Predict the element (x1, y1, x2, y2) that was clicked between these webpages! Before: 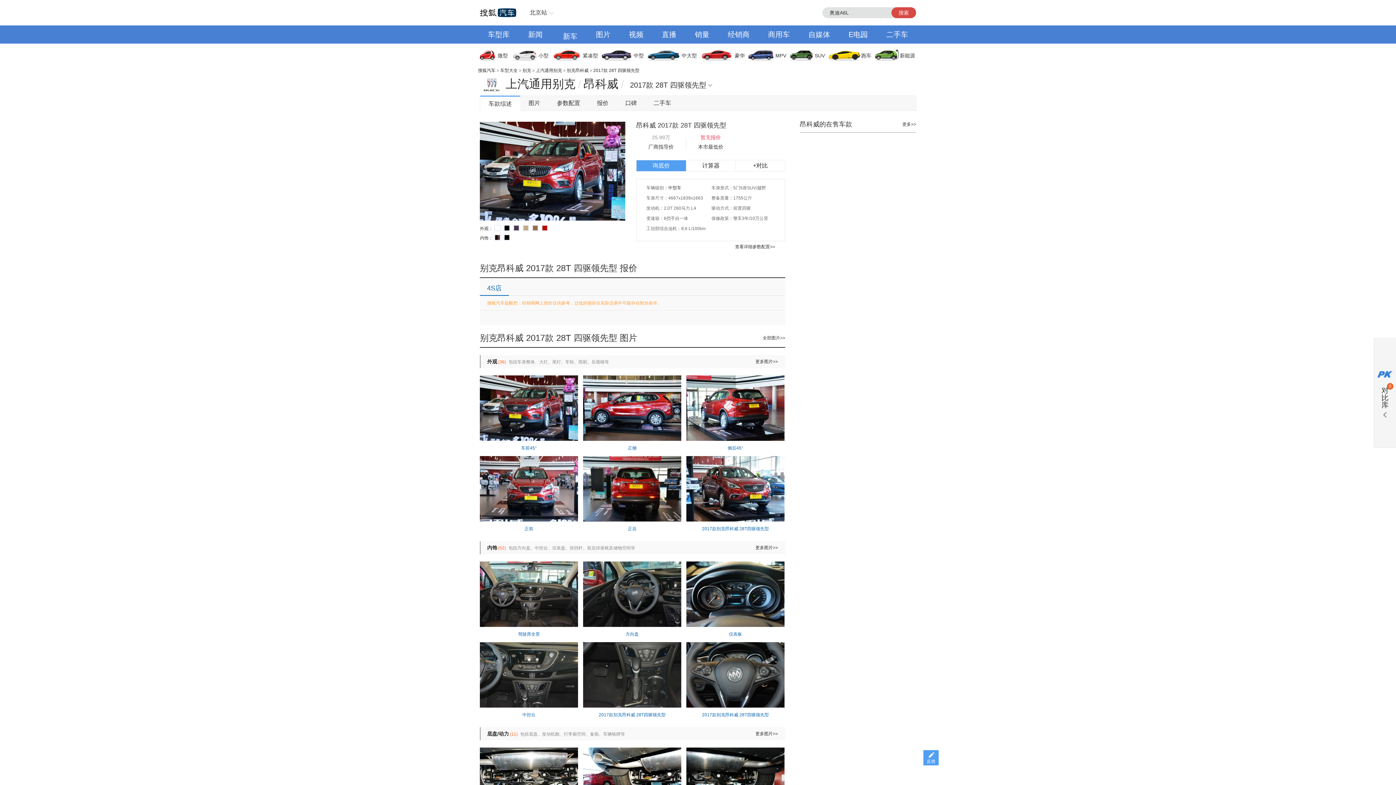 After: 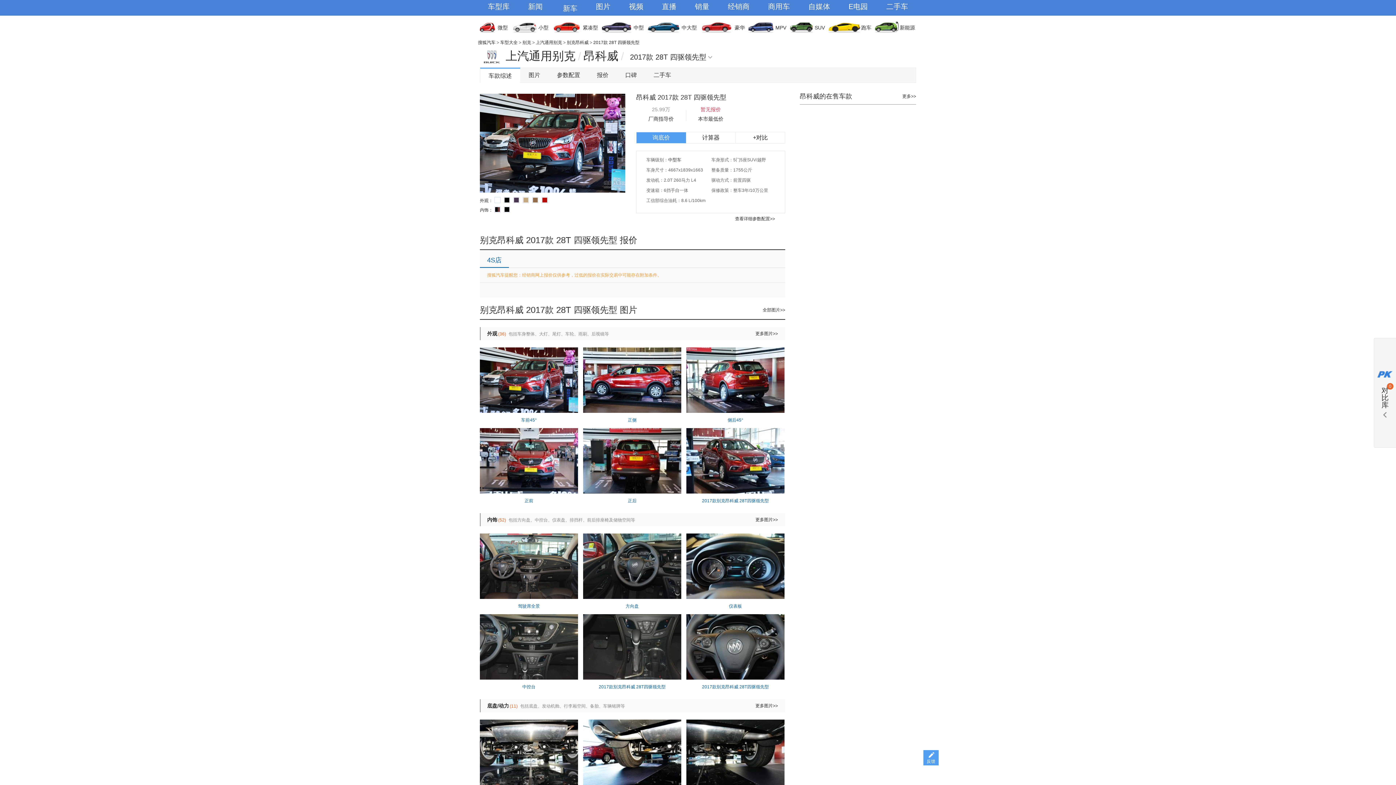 Action: bbox: (686, 748, 784, 813)